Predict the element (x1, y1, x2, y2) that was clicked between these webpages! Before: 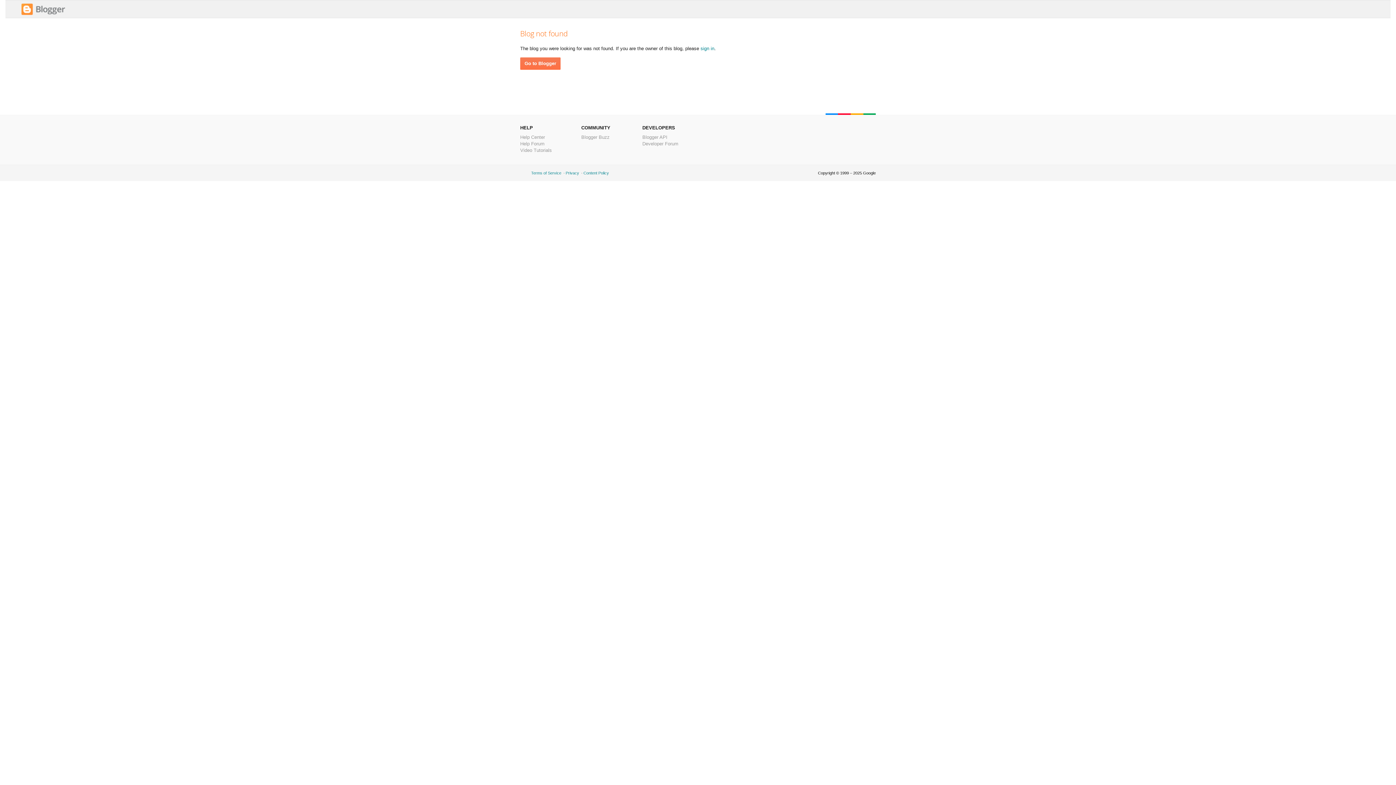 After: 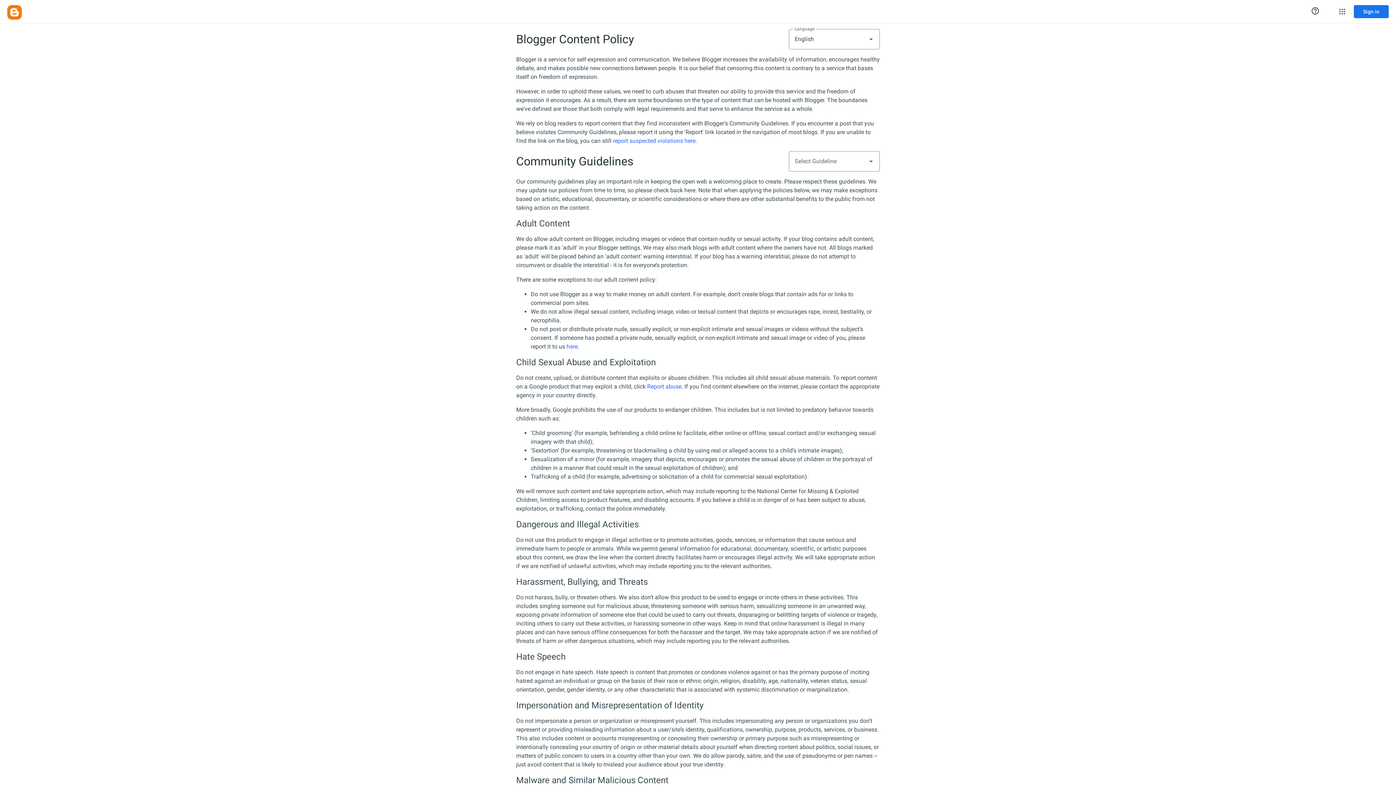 Action: bbox: (583, 170, 609, 175) label: Content Policy